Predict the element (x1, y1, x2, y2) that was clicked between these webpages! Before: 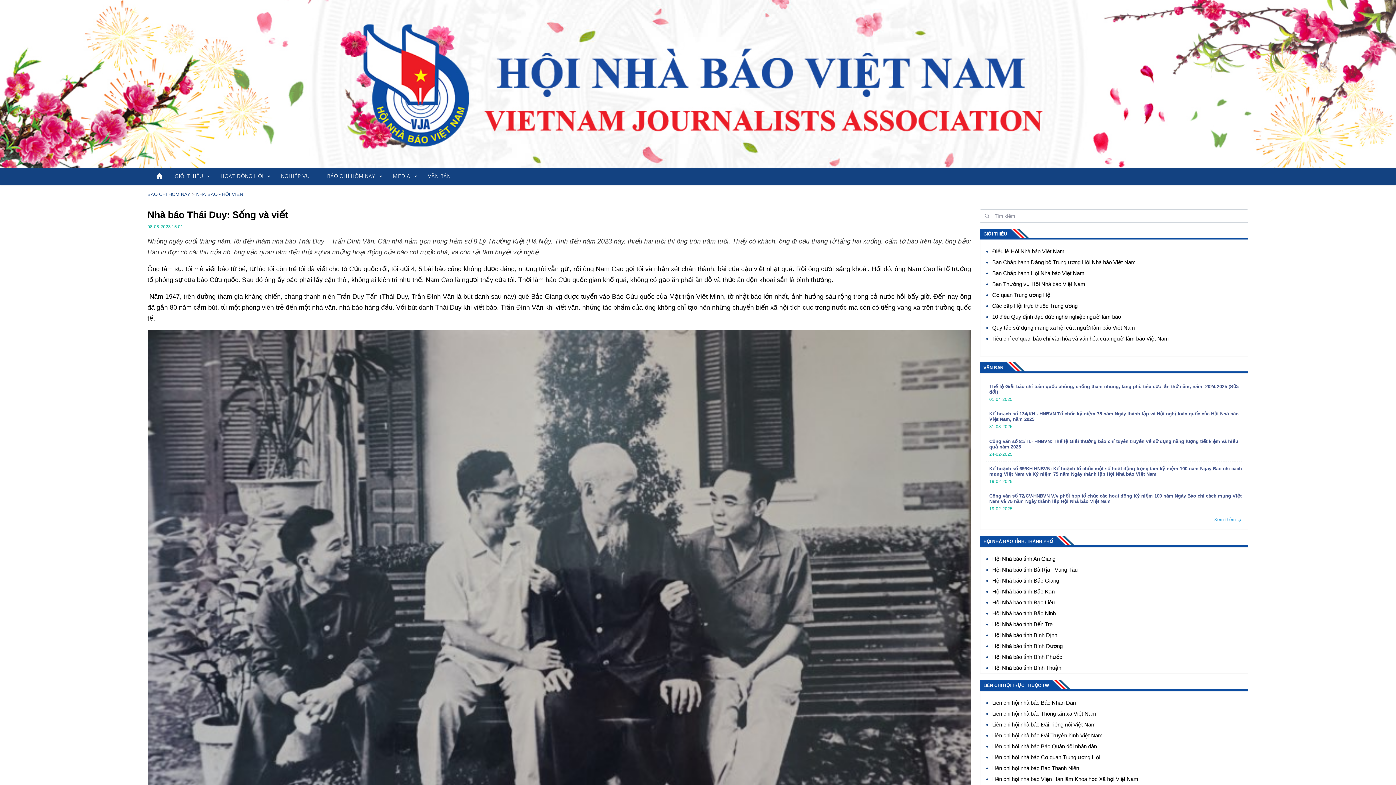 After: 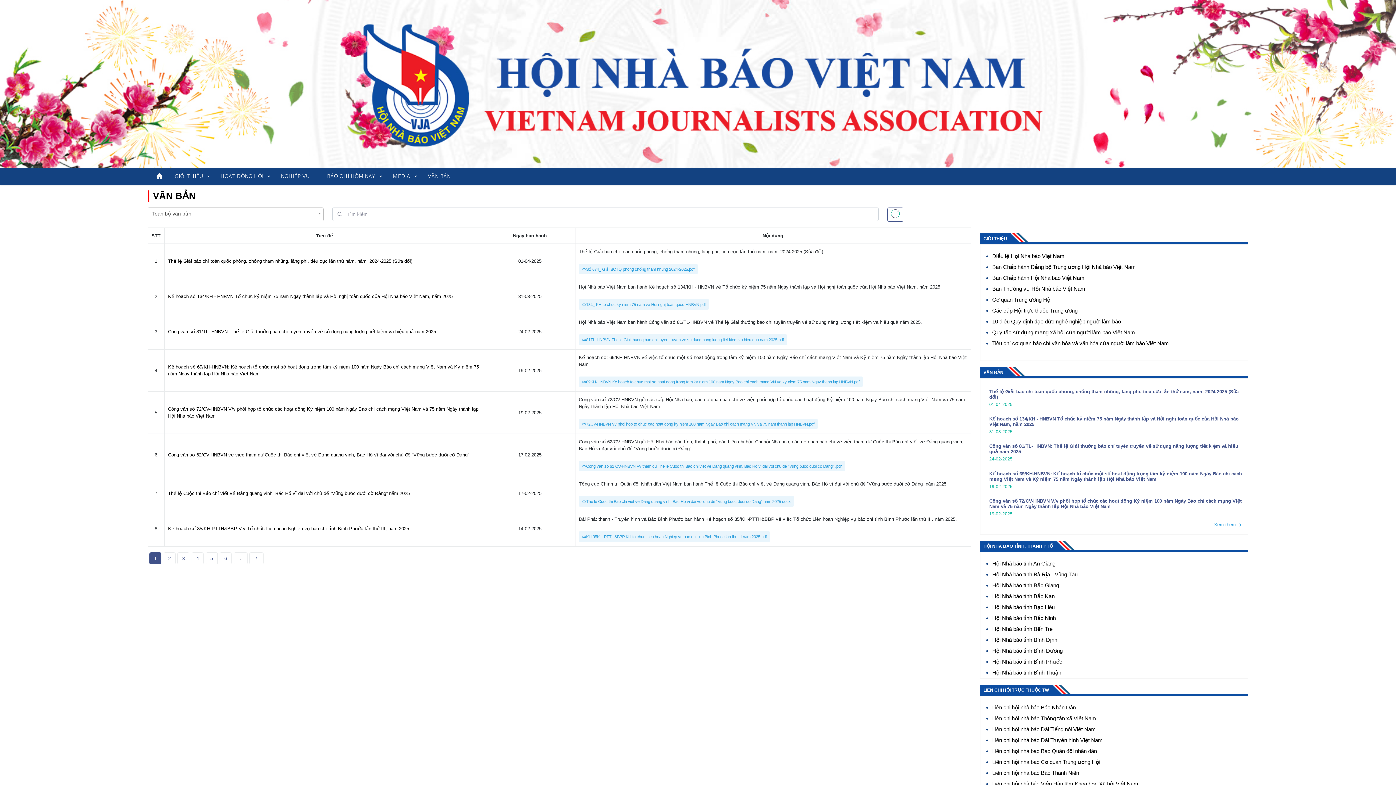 Action: bbox: (983, 365, 1003, 370) label: VĂN BẢN